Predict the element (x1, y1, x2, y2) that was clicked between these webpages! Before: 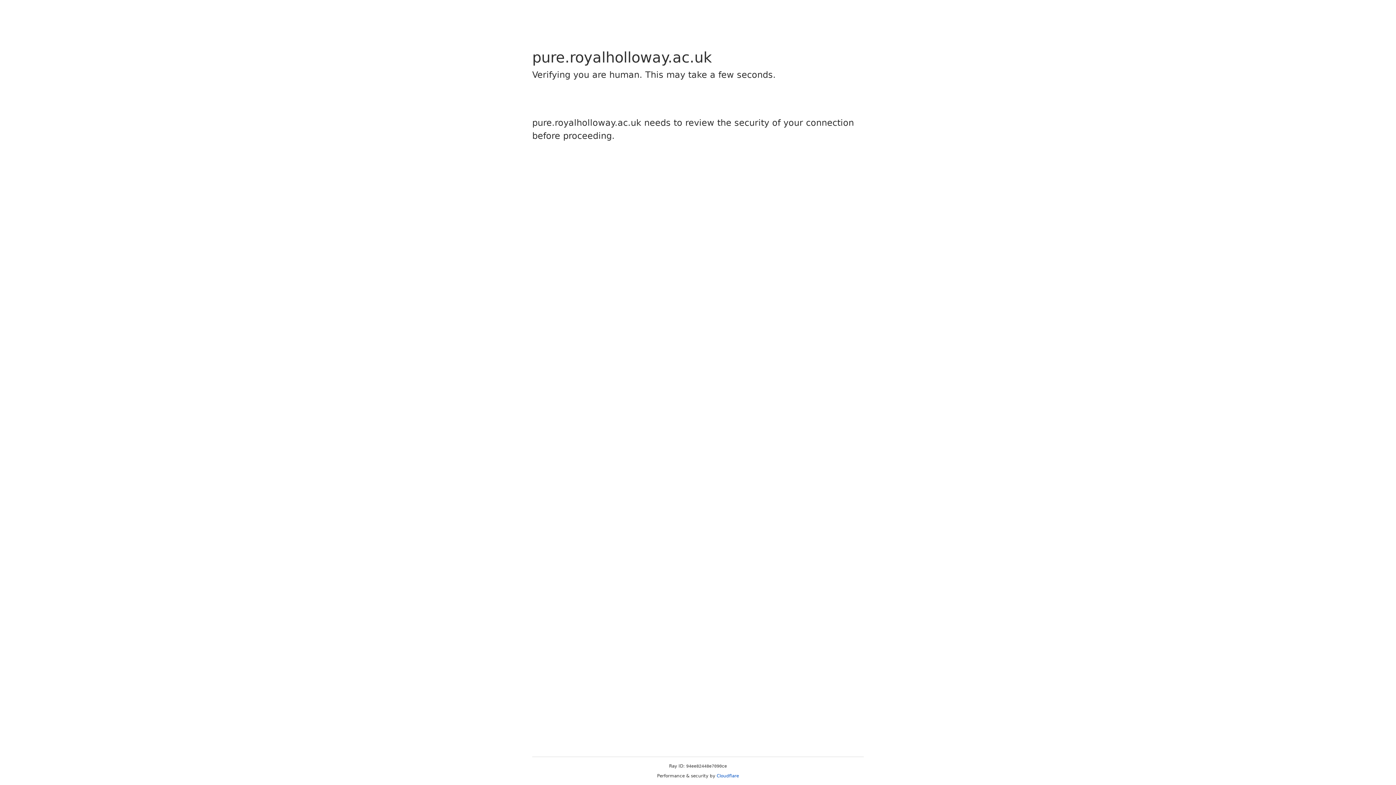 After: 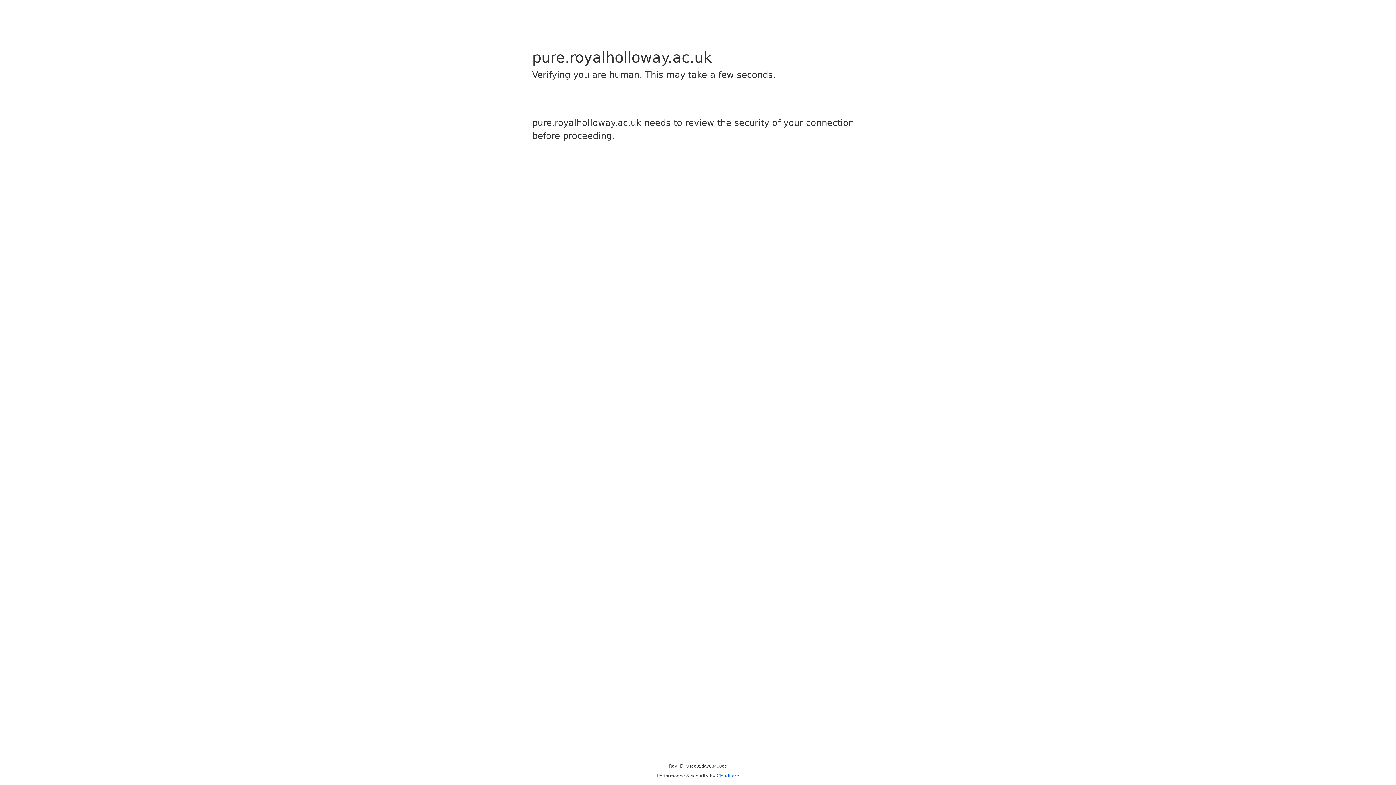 Action: bbox: (716, 773, 739, 778) label: Cloudflare